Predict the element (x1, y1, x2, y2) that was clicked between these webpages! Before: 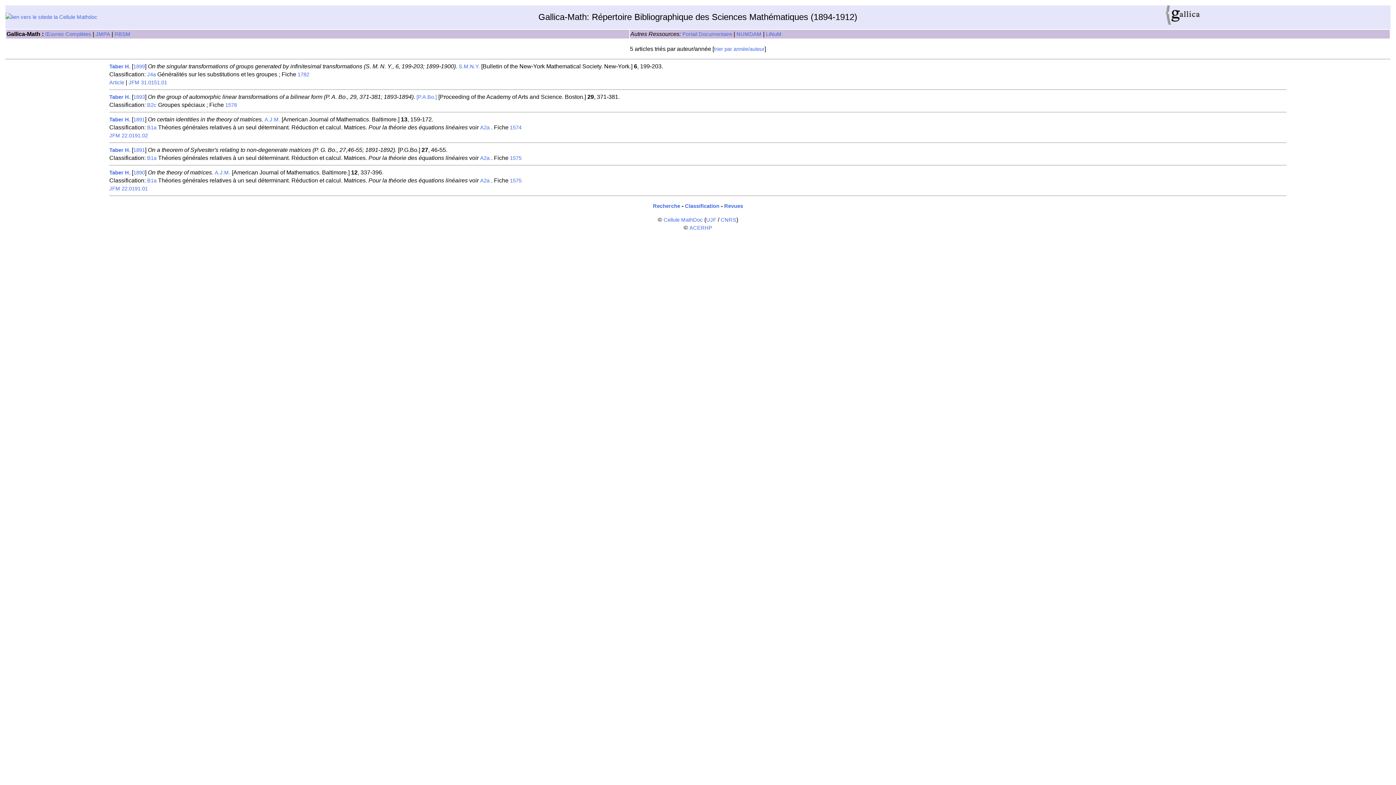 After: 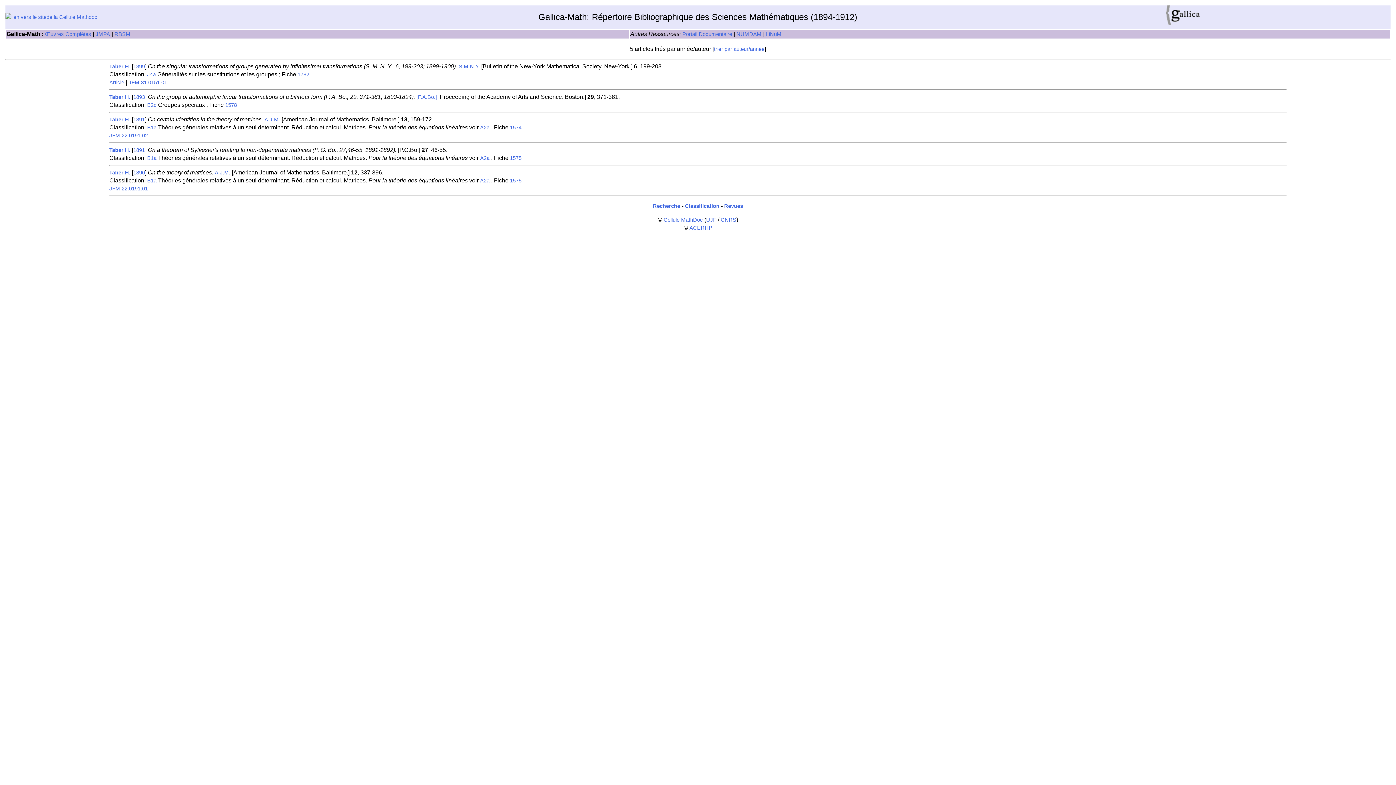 Action: label: trier par année/auteur bbox: (714, 46, 764, 52)